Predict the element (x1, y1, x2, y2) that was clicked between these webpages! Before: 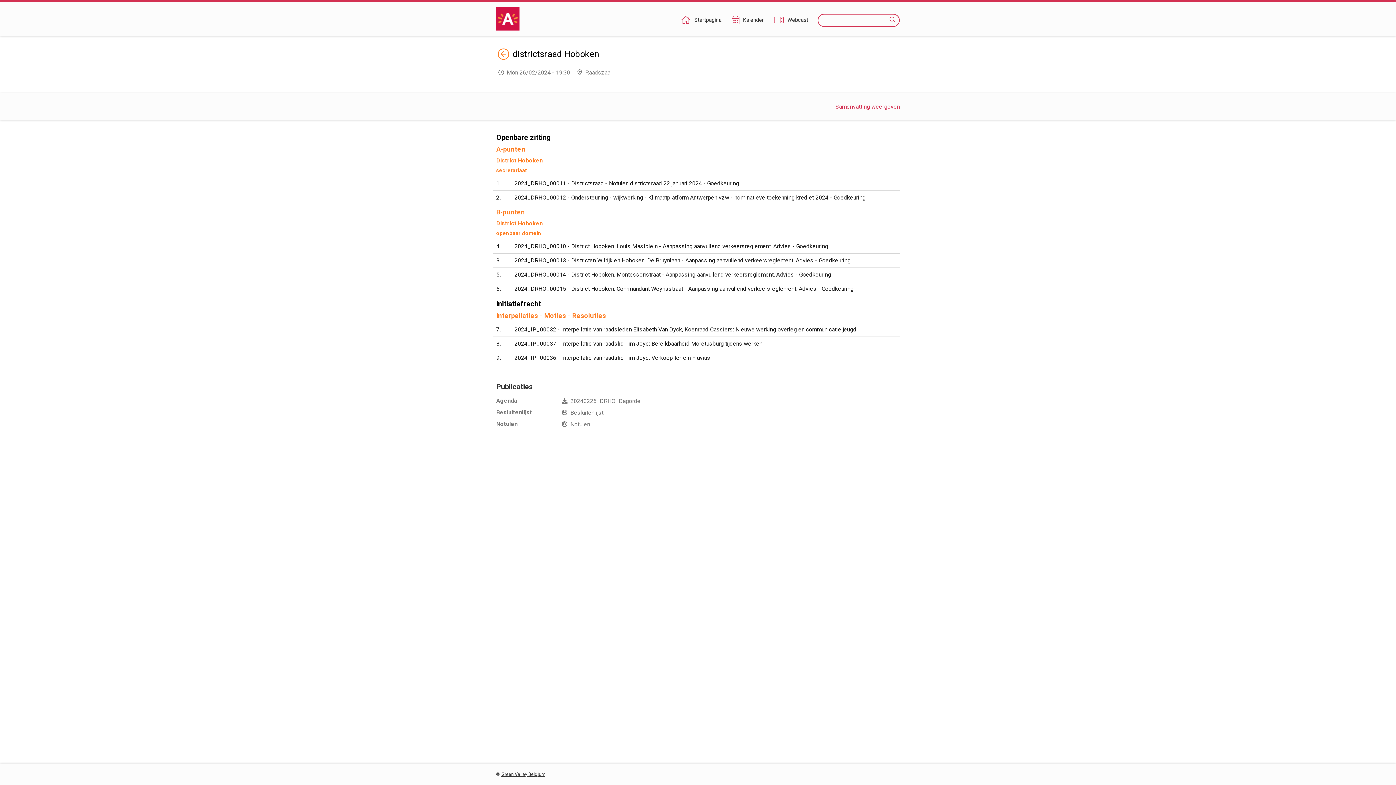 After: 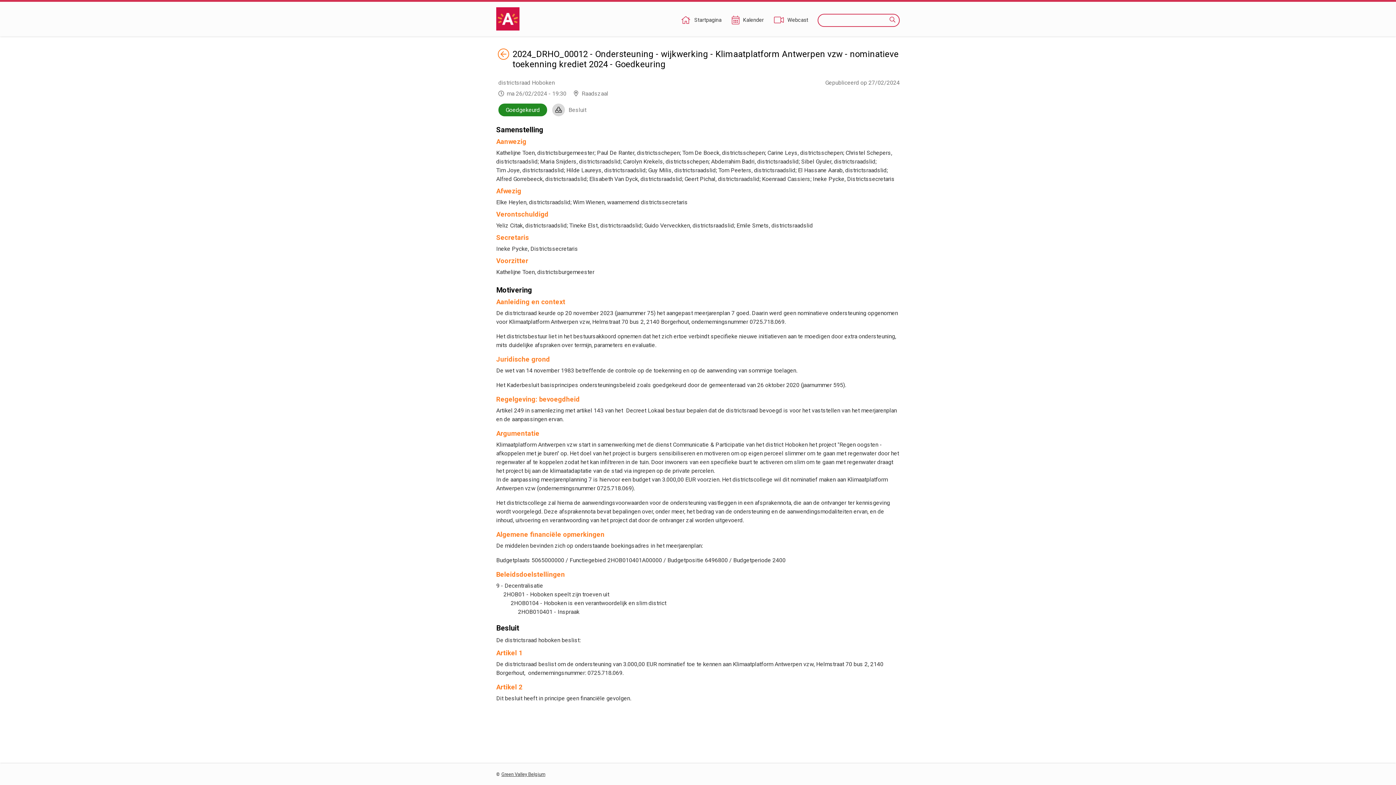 Action: bbox: (496, 193, 896, 202) label: 2024_DRHO_00012 - Ondersteuning - wijkwerking - Klimaatplatform Antwerpen vzw - nominatieve toekenning krediet 2024 - Goedkeuring